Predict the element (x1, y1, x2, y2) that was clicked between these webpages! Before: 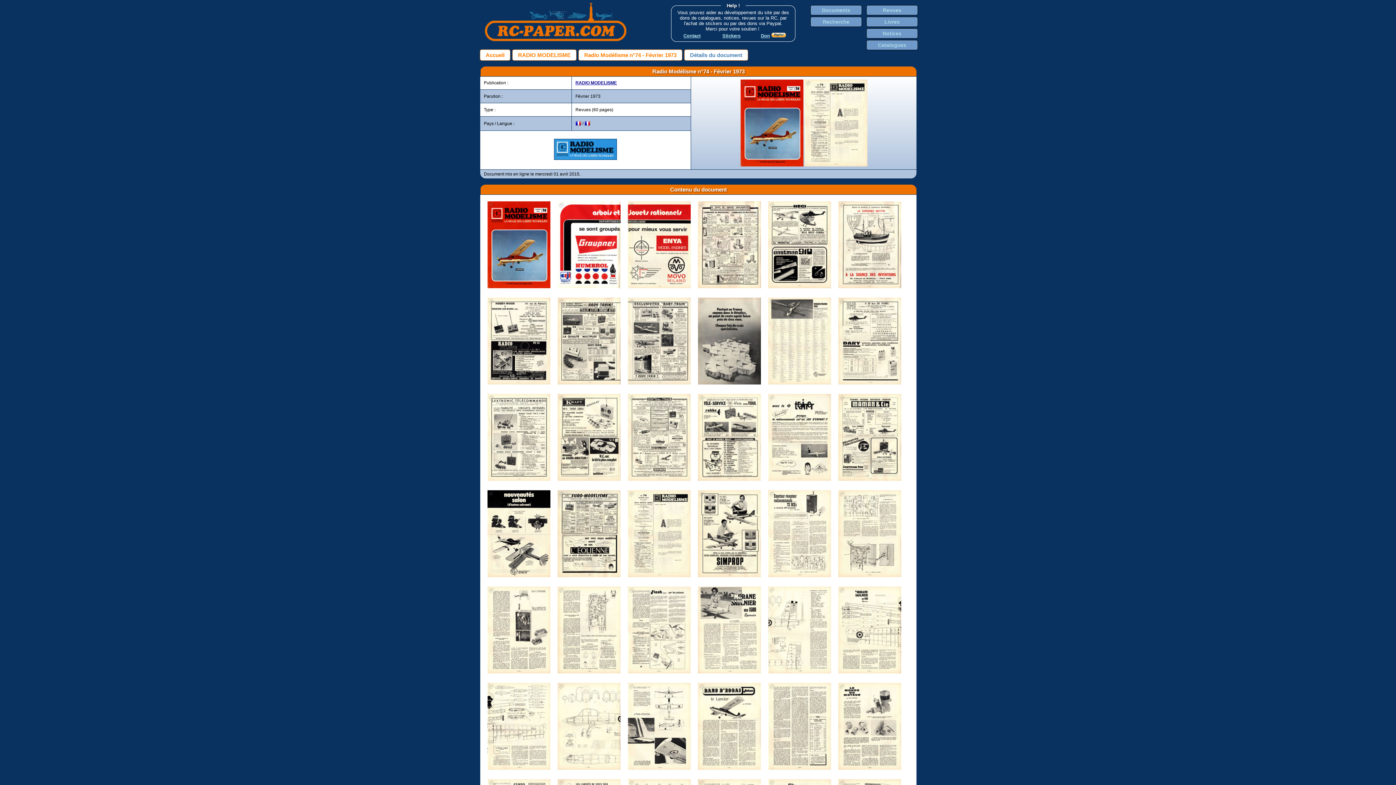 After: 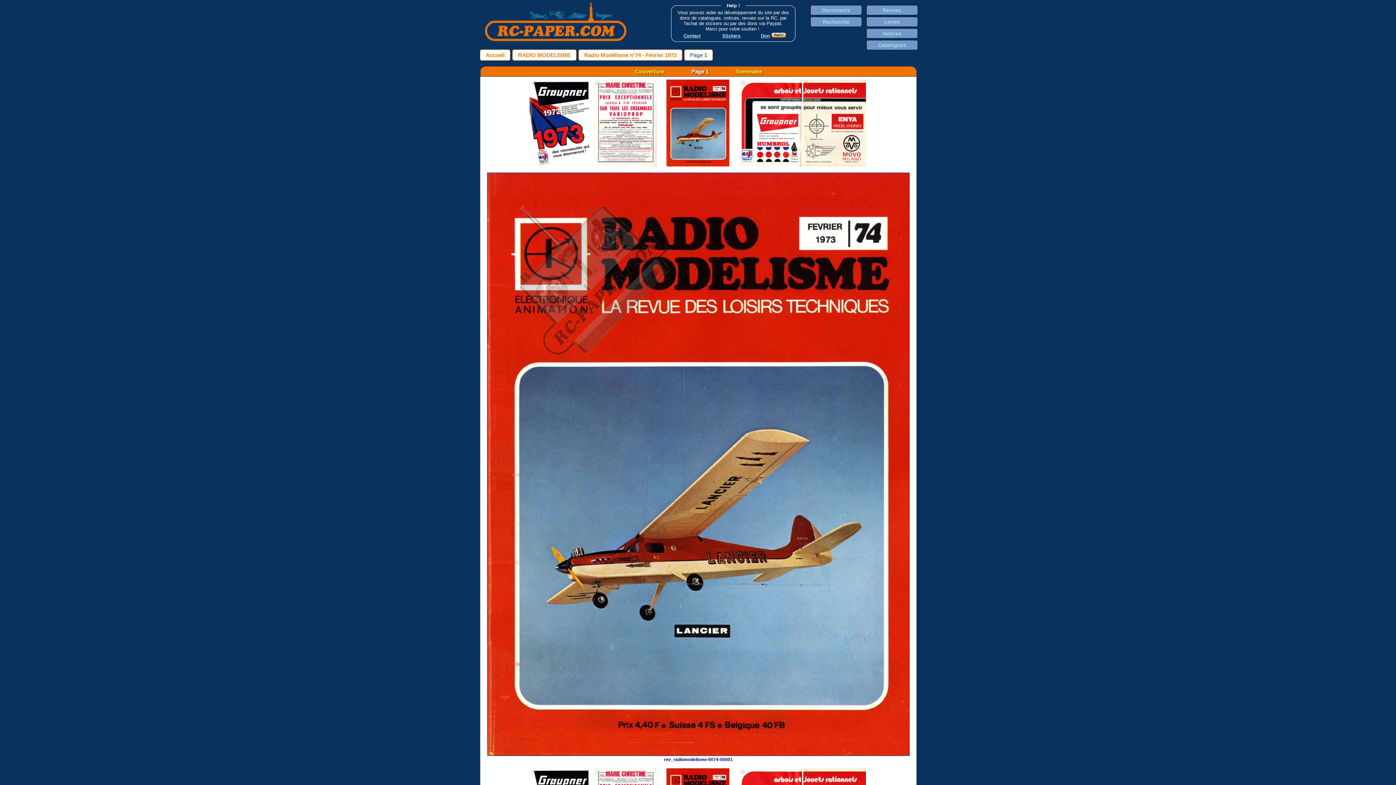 Action: bbox: (740, 162, 803, 167)